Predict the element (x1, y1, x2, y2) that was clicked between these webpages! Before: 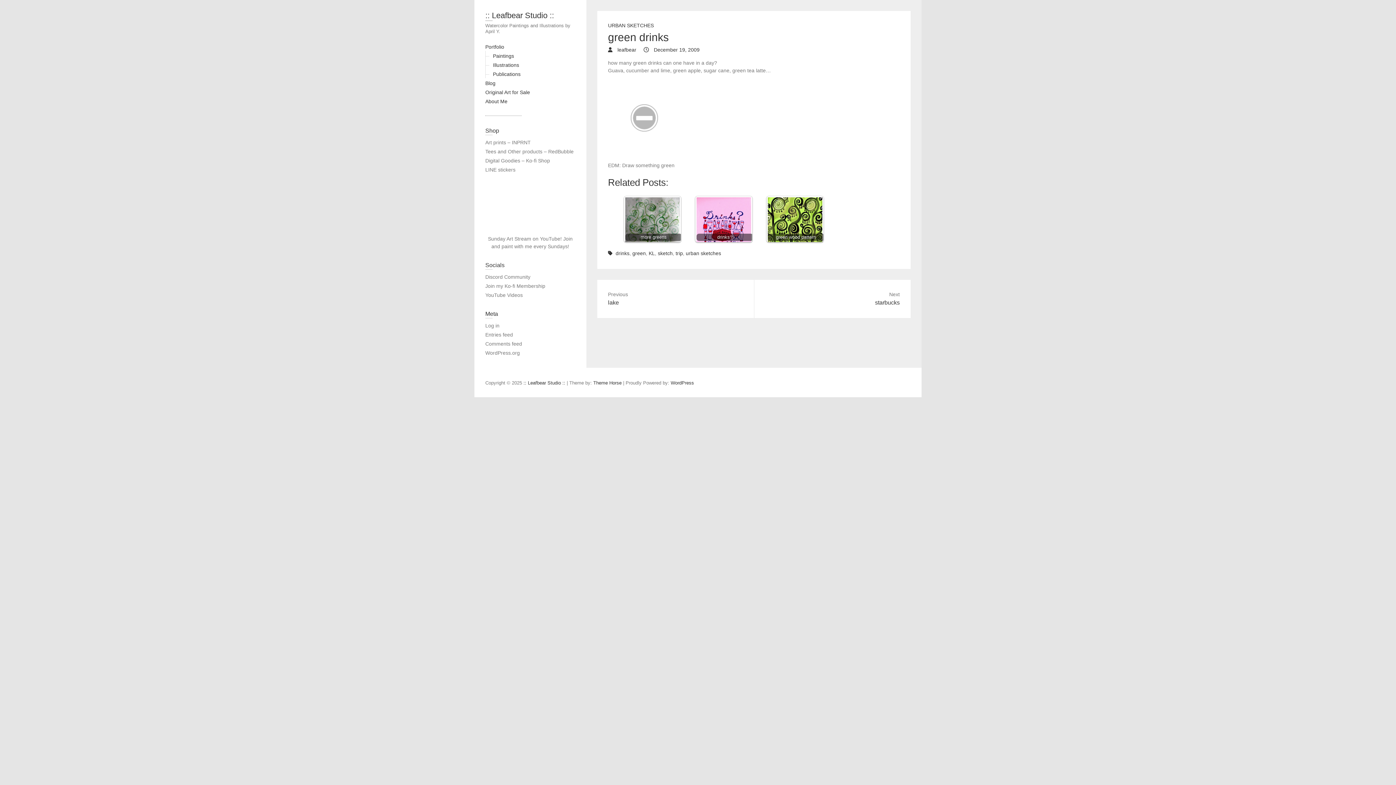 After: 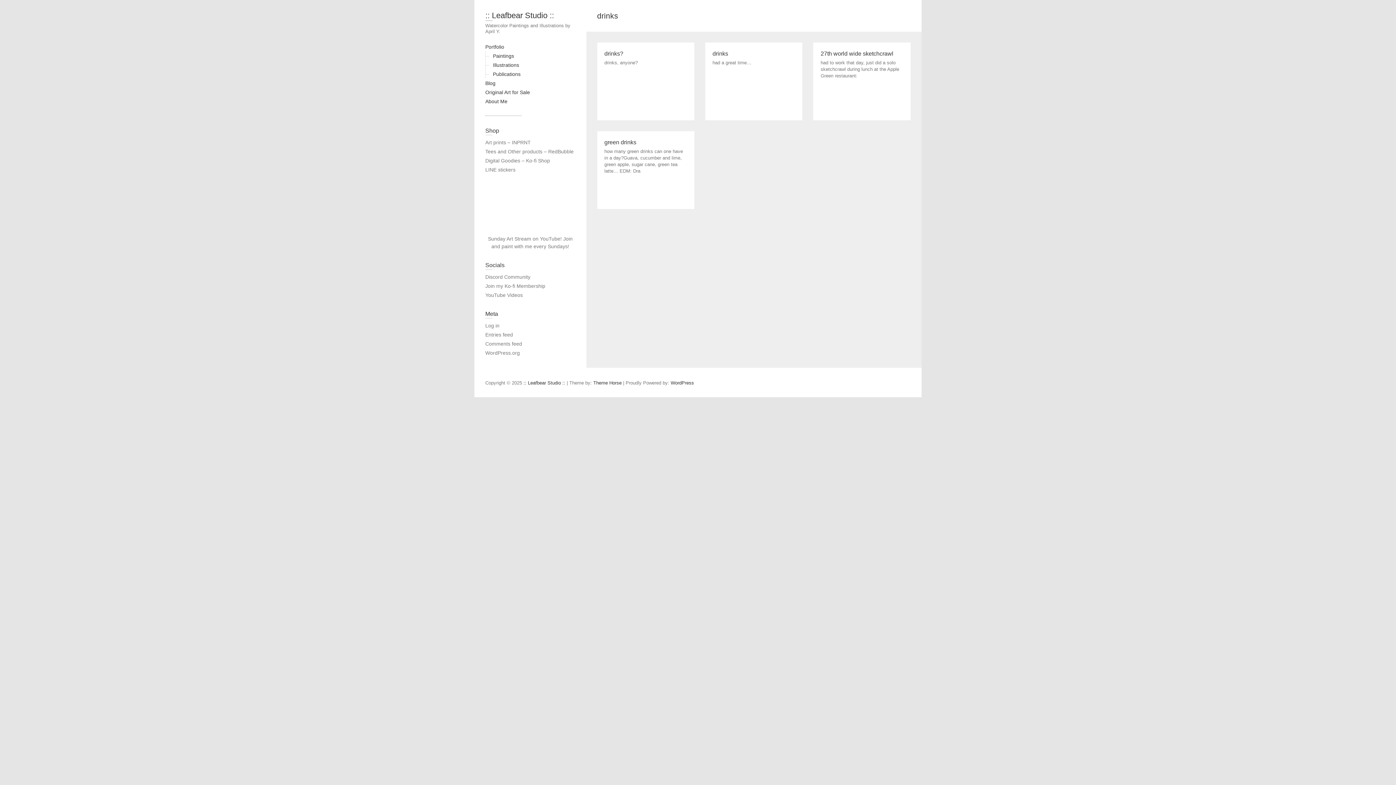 Action: label: drinks bbox: (615, 249, 629, 258)